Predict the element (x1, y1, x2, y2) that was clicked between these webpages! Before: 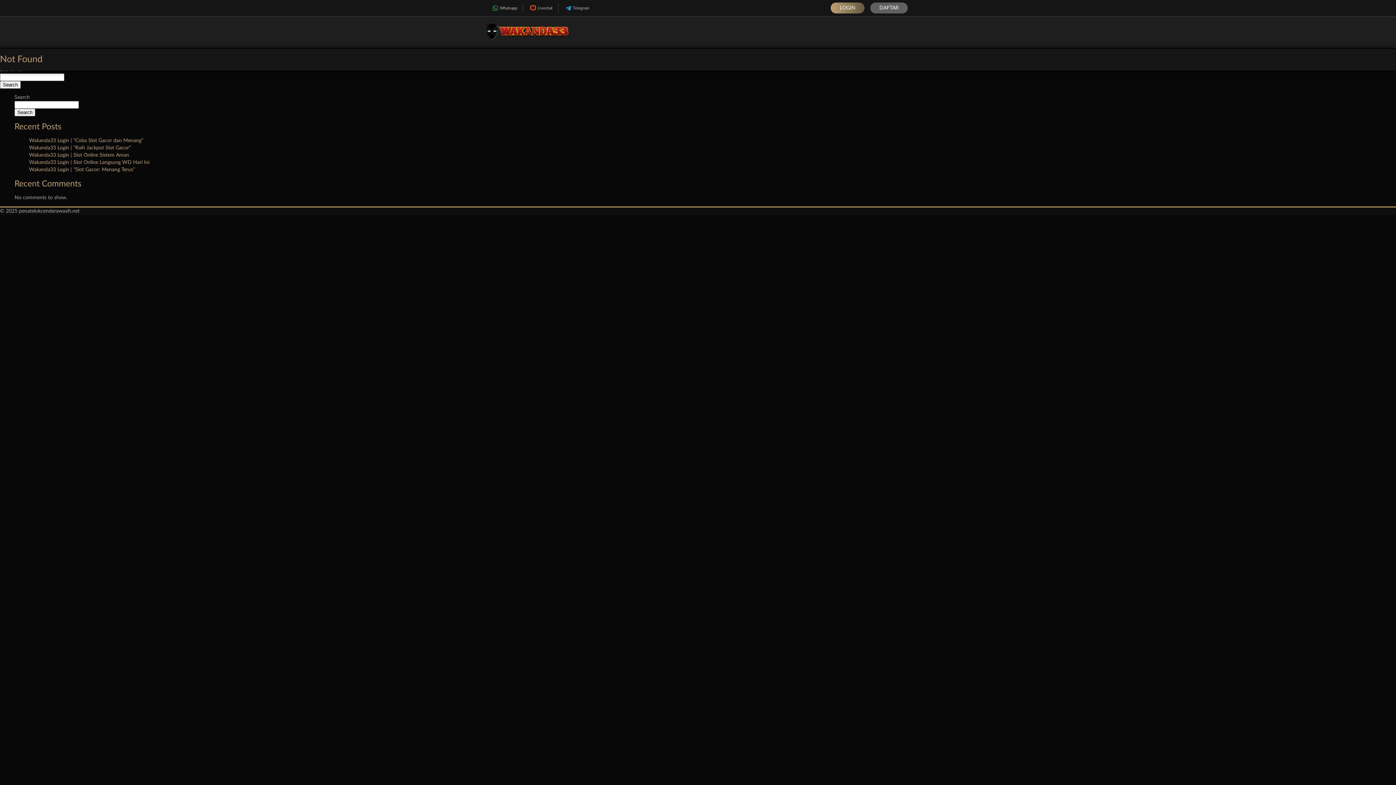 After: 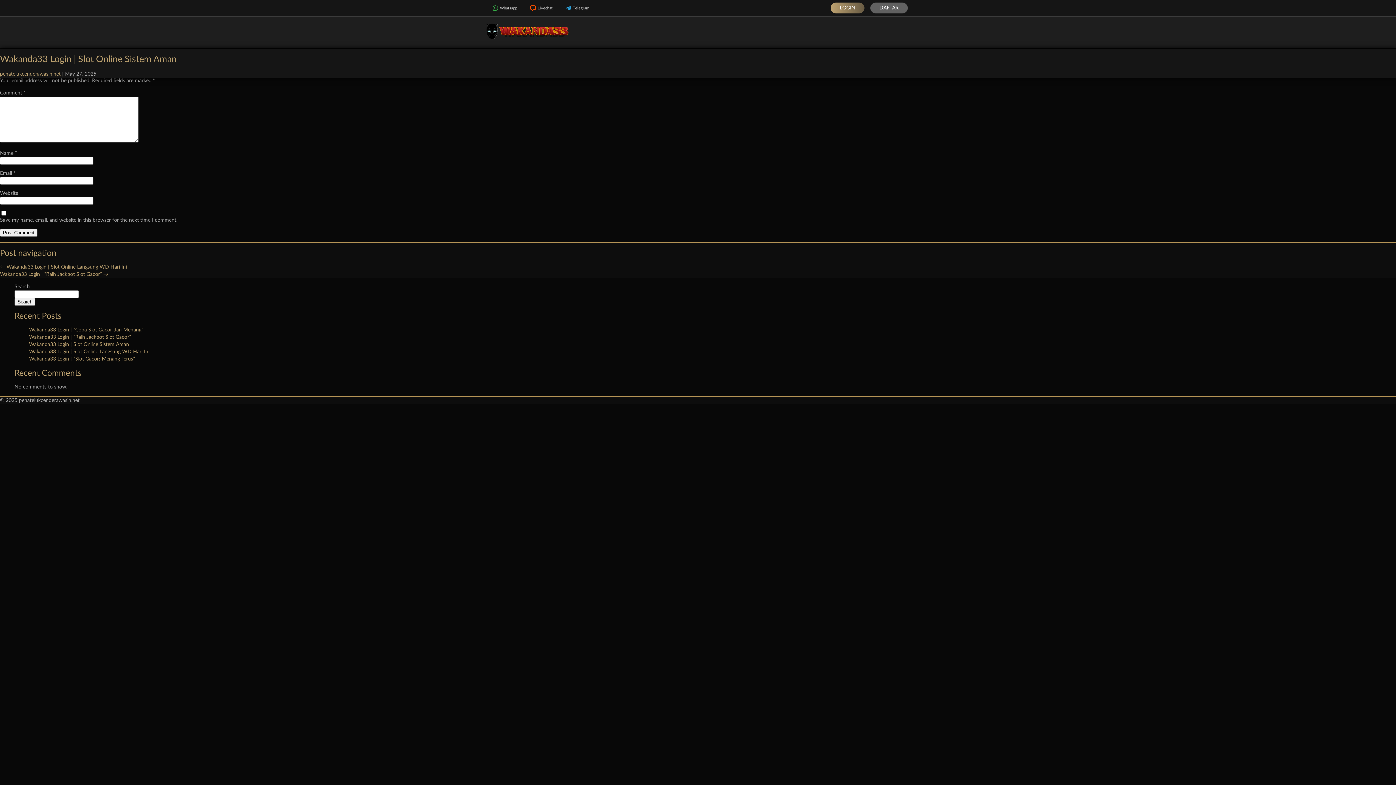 Action: bbox: (29, 152, 129, 157) label: Wakanda33 Login | Slot Online Sistem Aman